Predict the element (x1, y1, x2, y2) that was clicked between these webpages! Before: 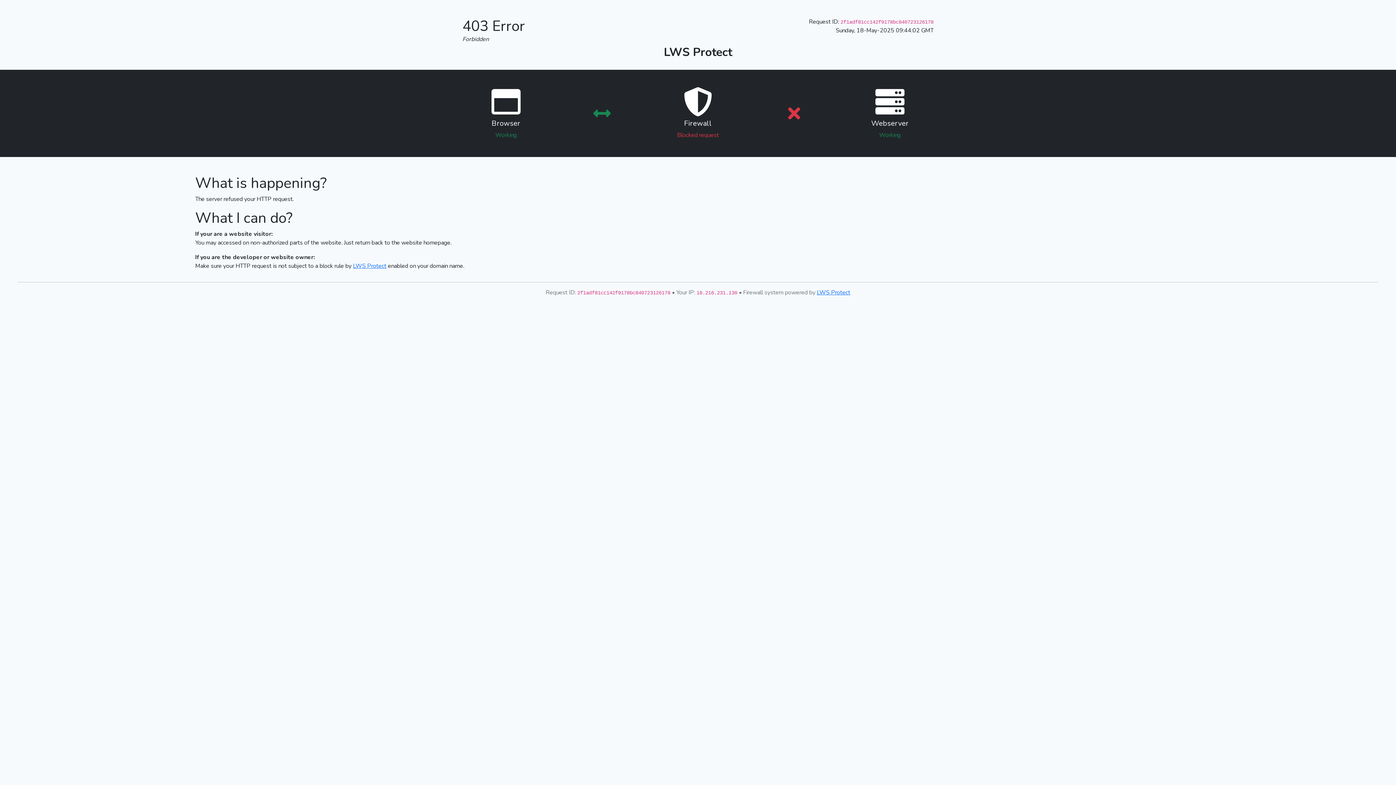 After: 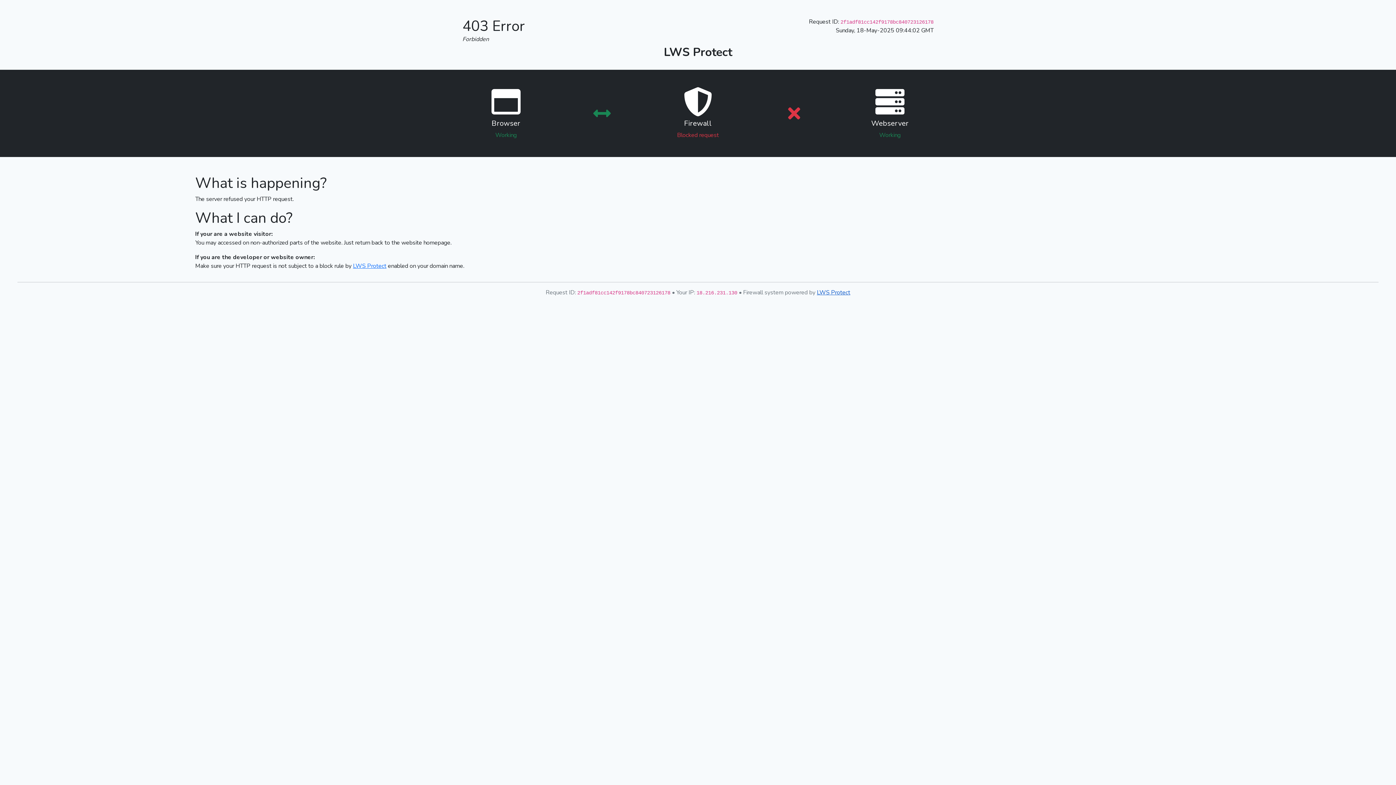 Action: bbox: (817, 288, 850, 296) label: LWS Protect